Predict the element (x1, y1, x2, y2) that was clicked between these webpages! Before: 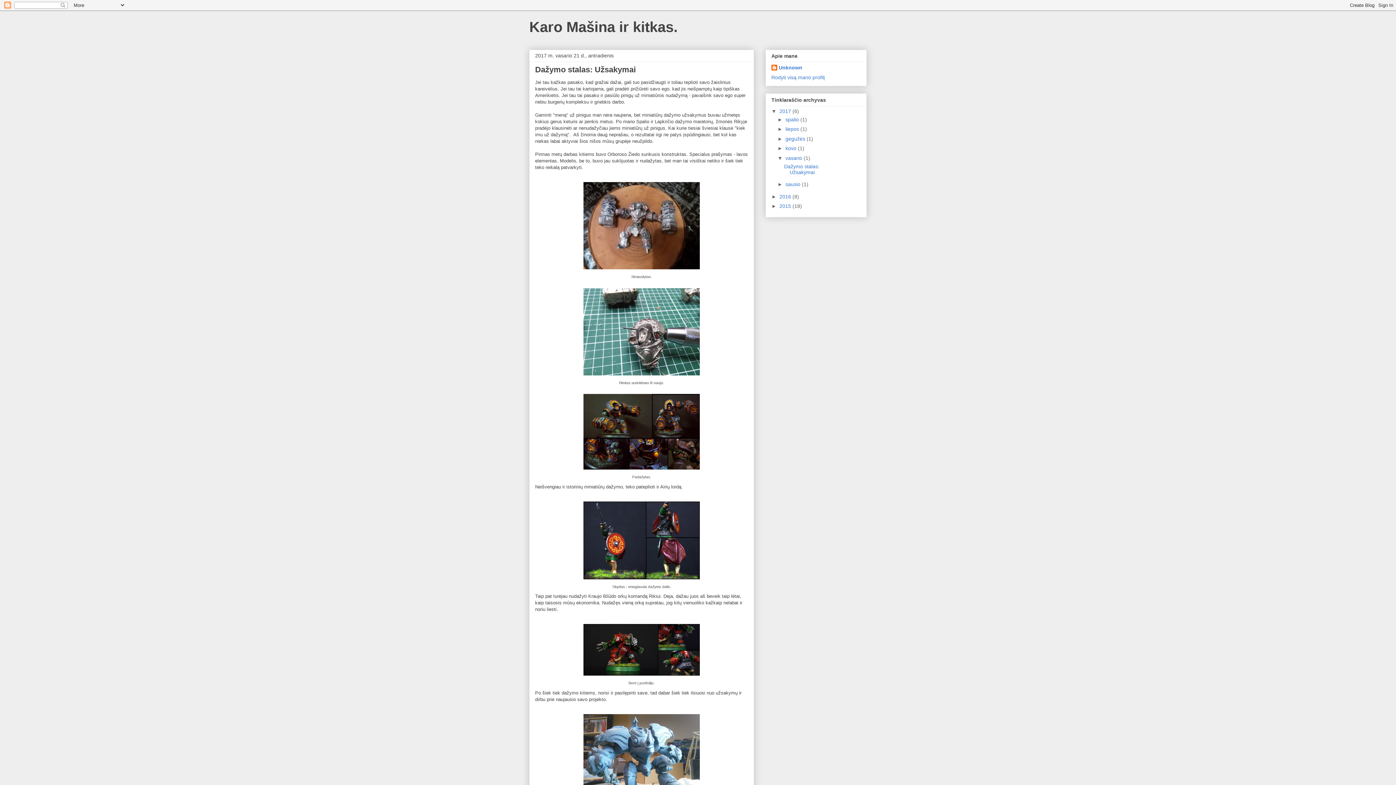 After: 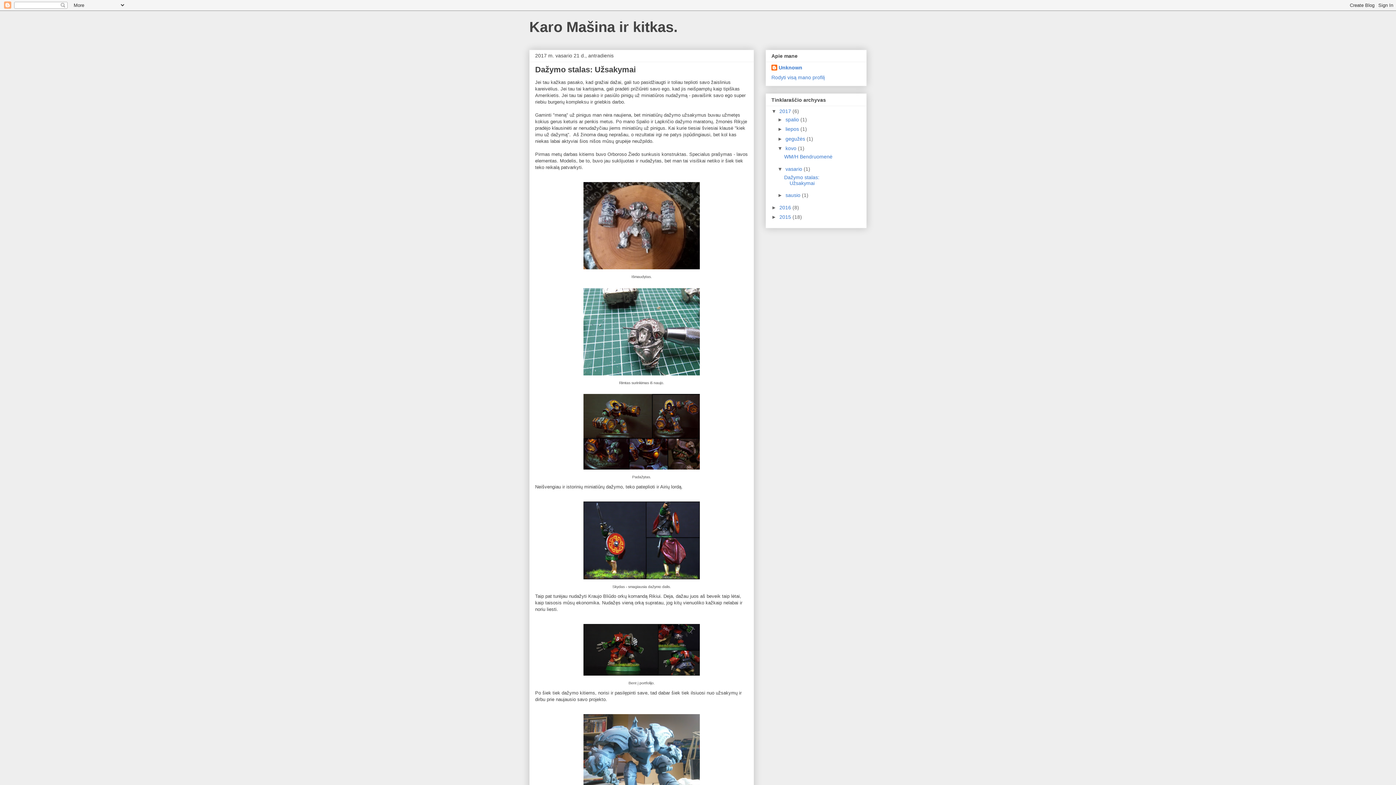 Action: label: ►   bbox: (777, 145, 785, 151)